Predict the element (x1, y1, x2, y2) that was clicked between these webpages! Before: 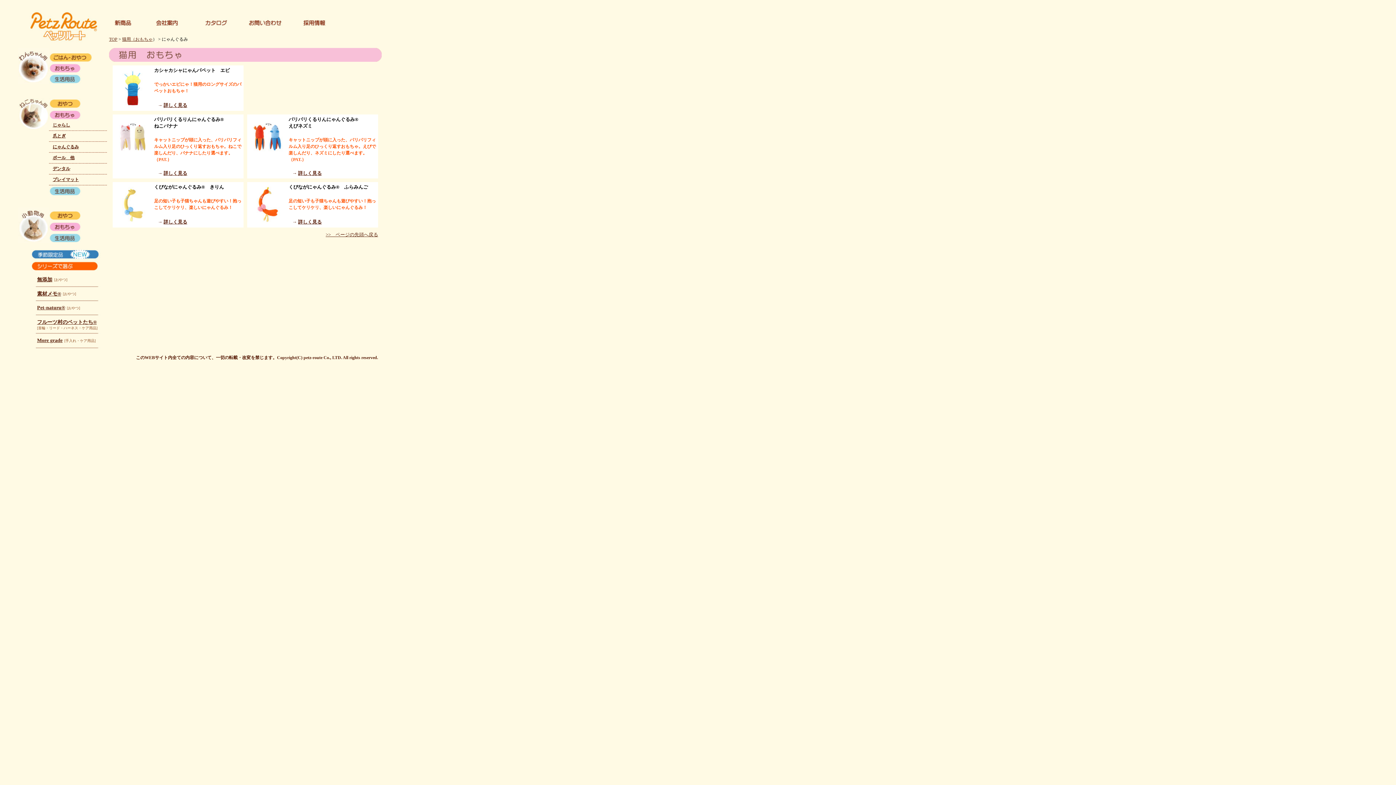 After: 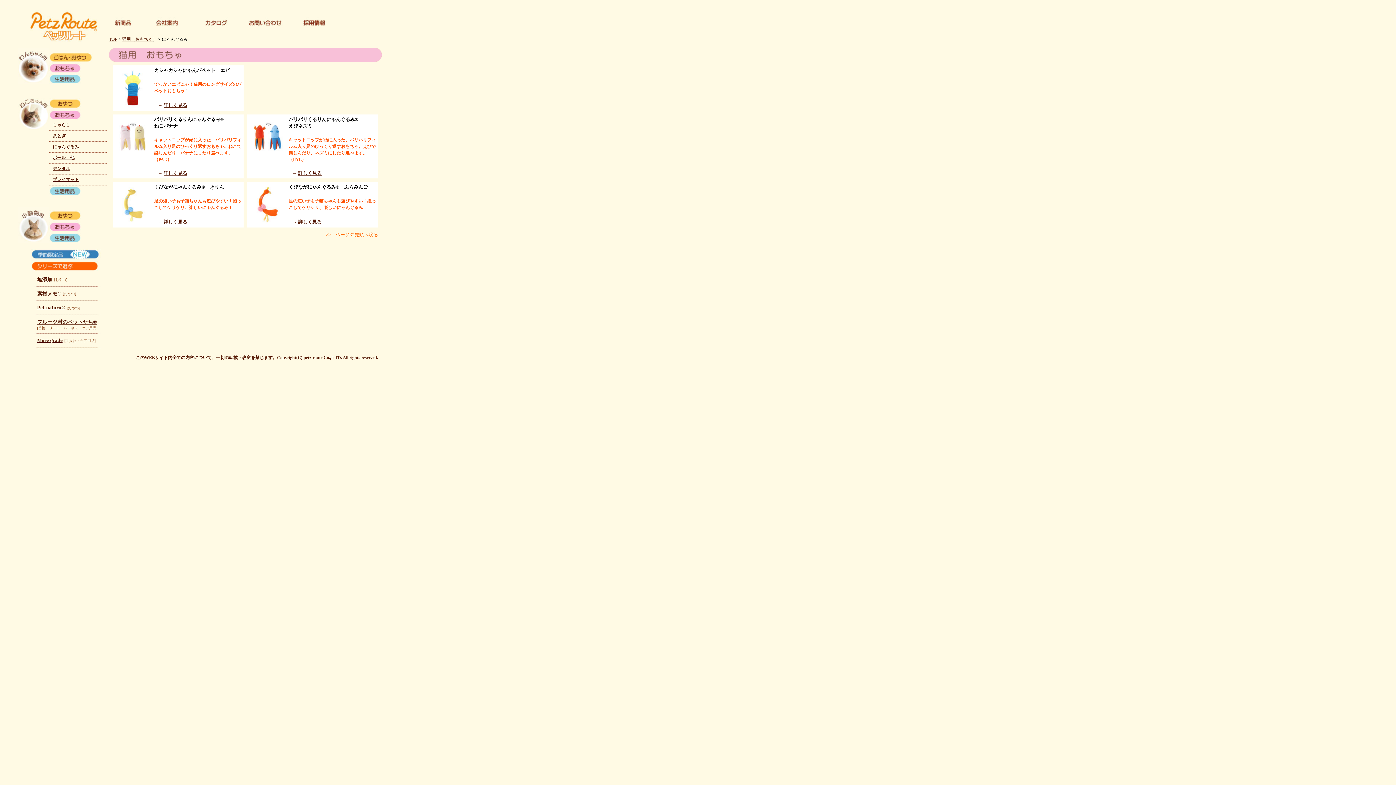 Action: bbox: (325, 232, 378, 237) label: >>　ページの先頭へ戻る